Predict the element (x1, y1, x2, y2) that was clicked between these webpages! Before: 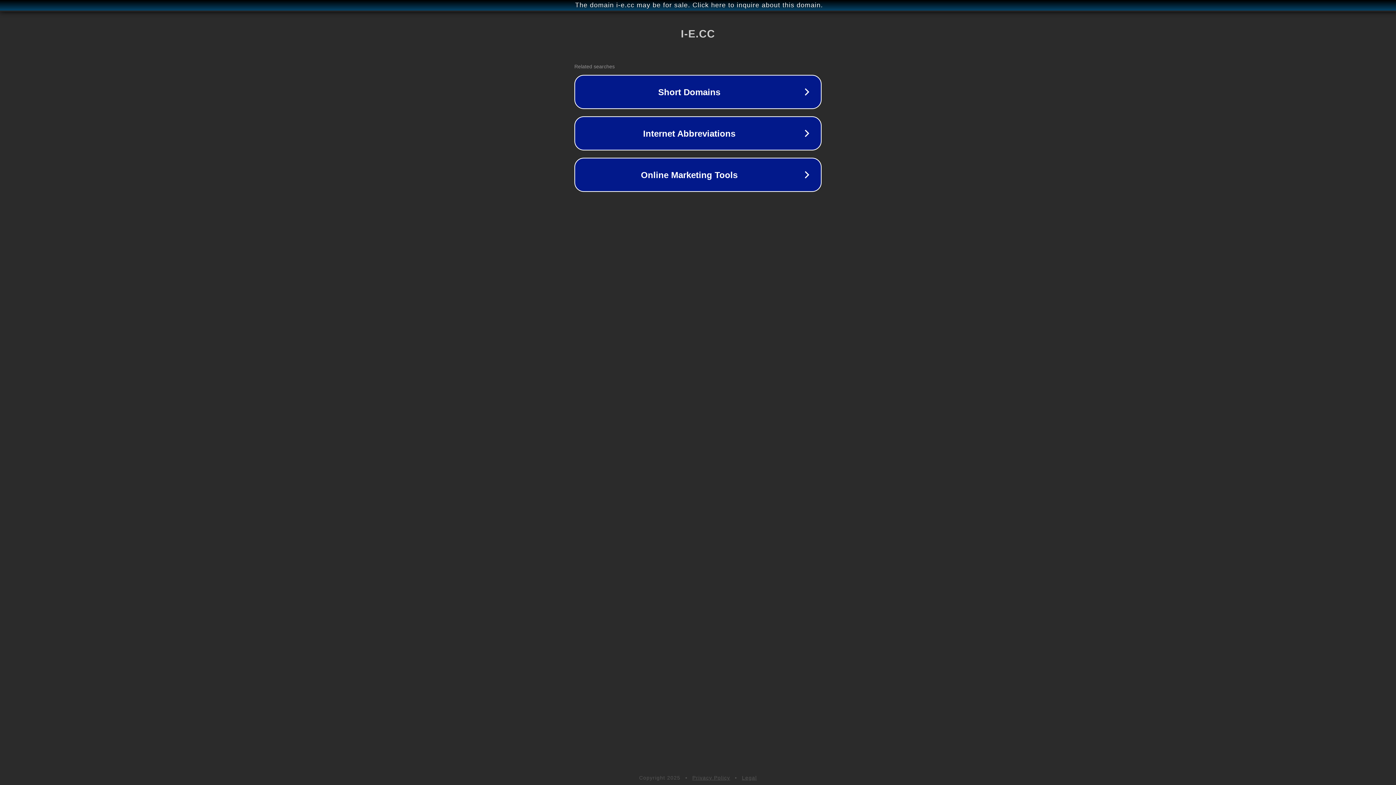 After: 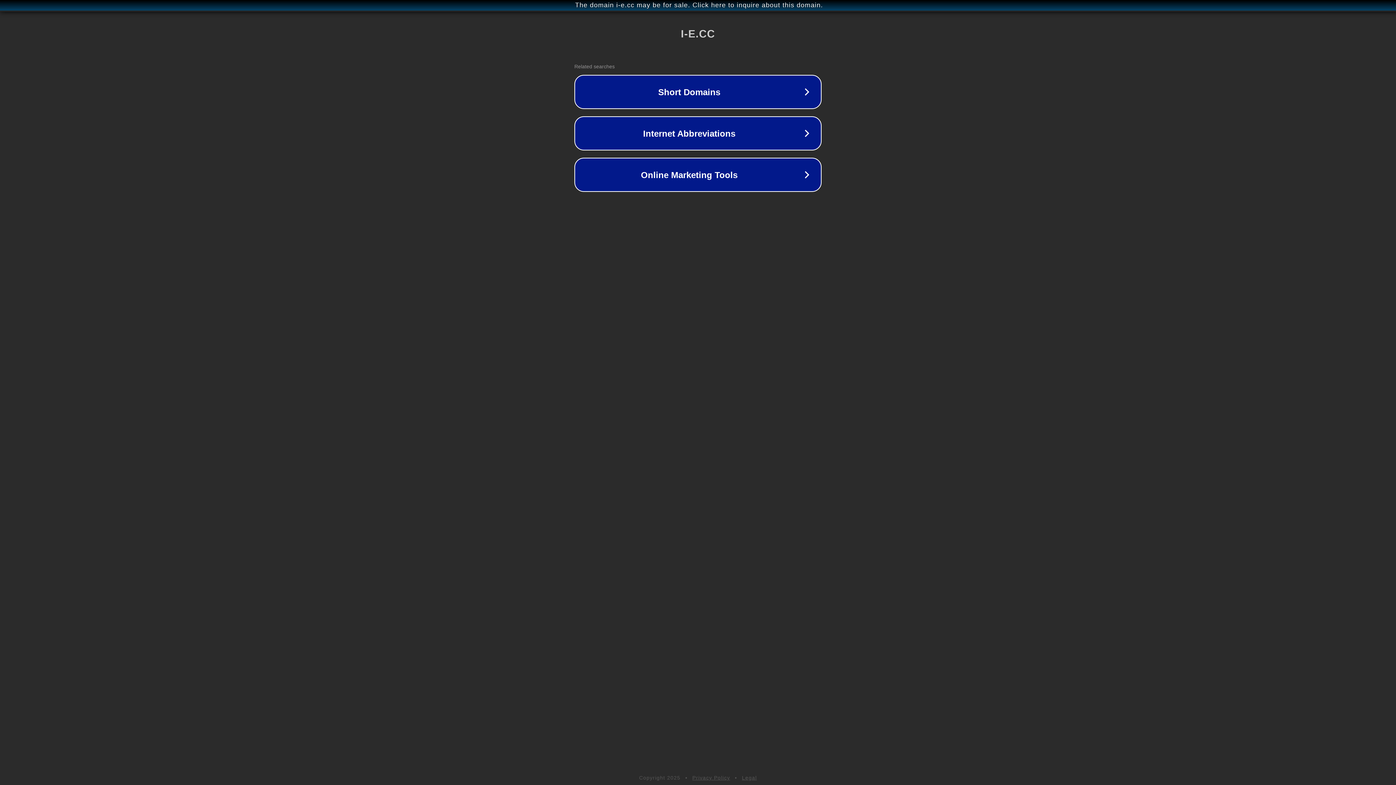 Action: label: Legal bbox: (742, 775, 757, 781)